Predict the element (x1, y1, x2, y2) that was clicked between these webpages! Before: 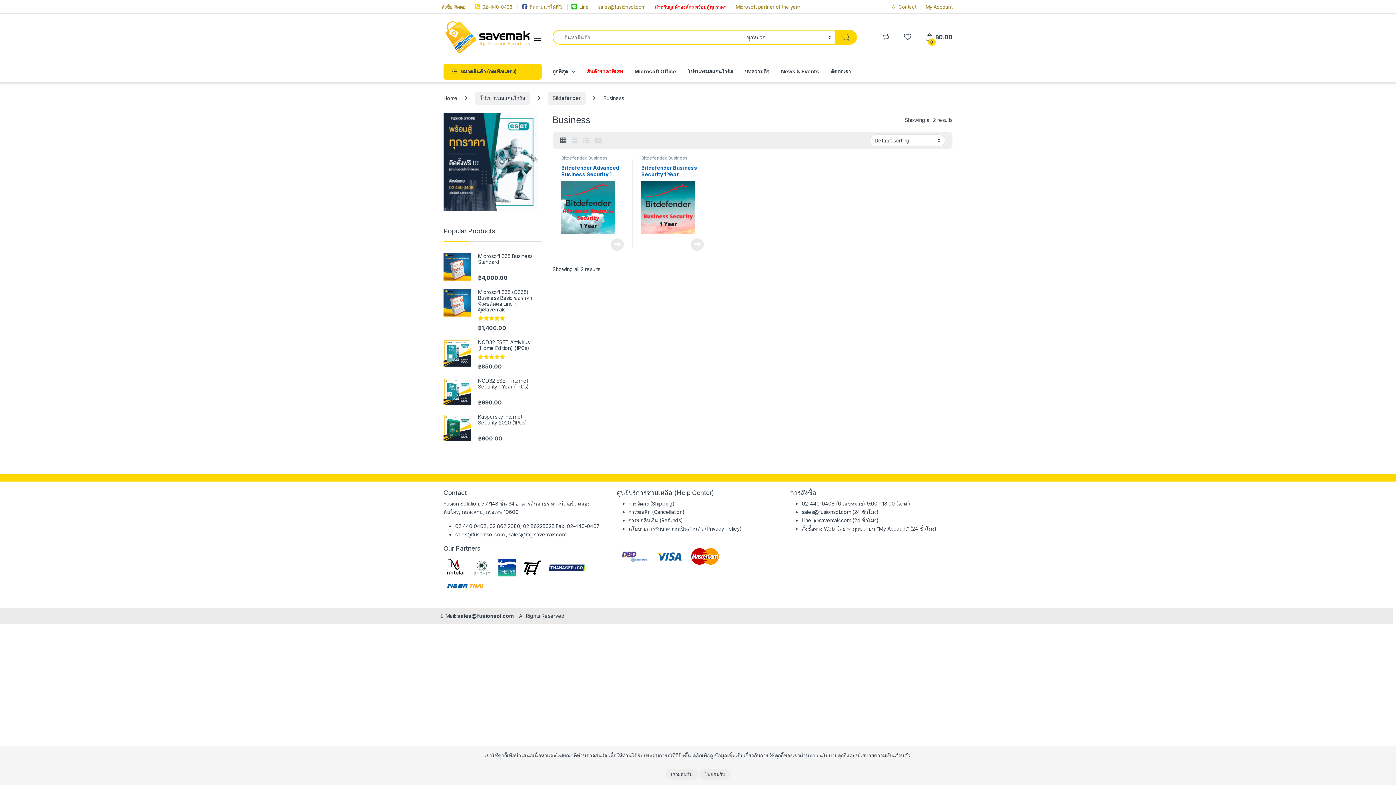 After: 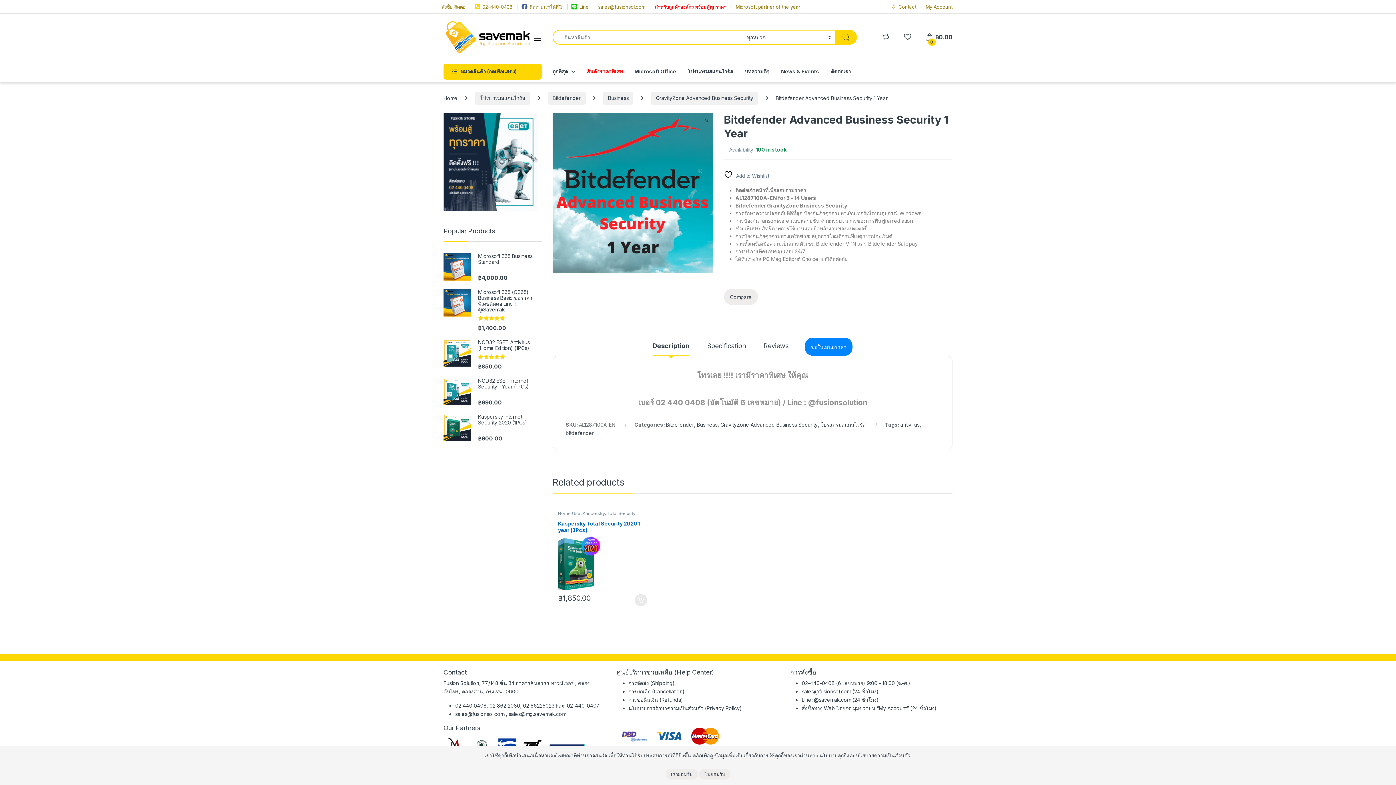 Action: label: Bitdefender Advanced Business Security 1 Year bbox: (561, 164, 624, 234)